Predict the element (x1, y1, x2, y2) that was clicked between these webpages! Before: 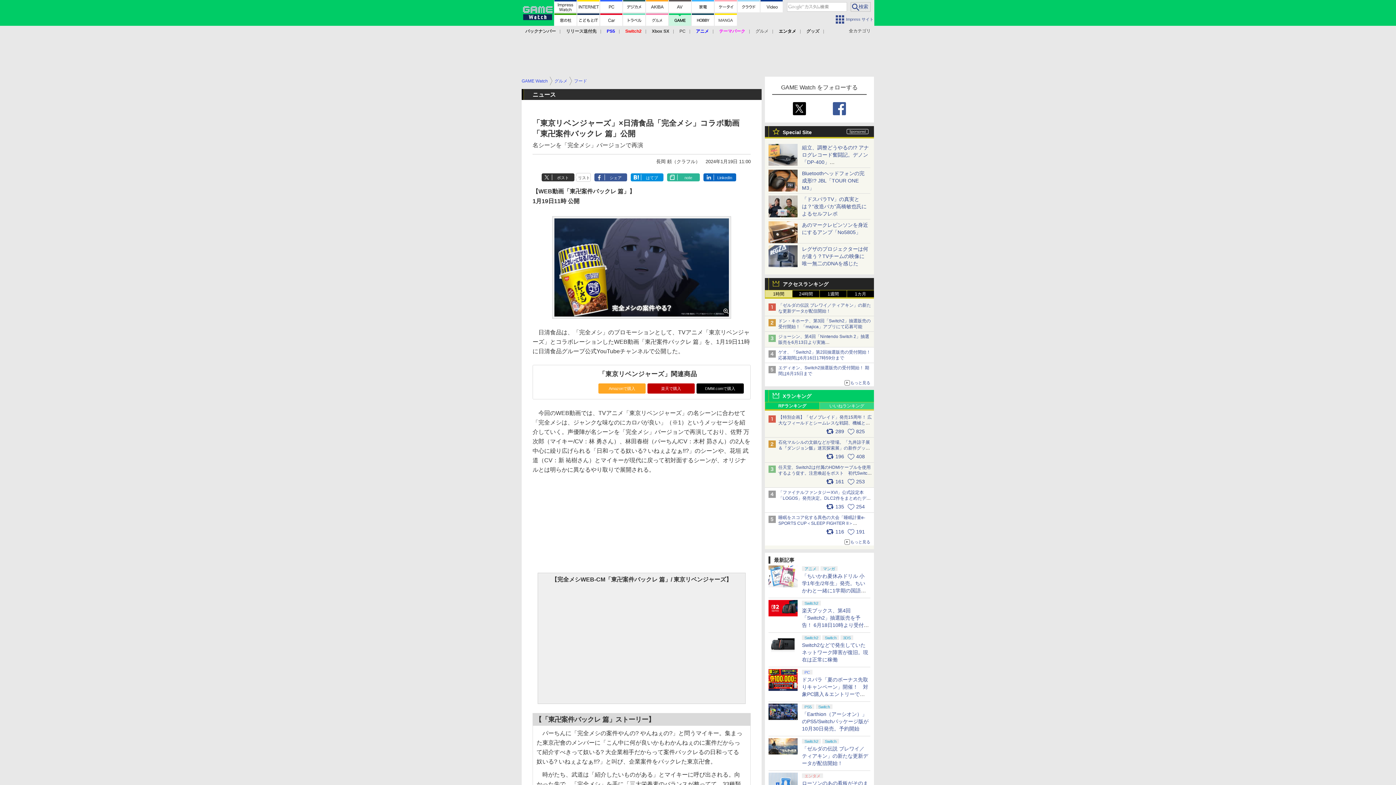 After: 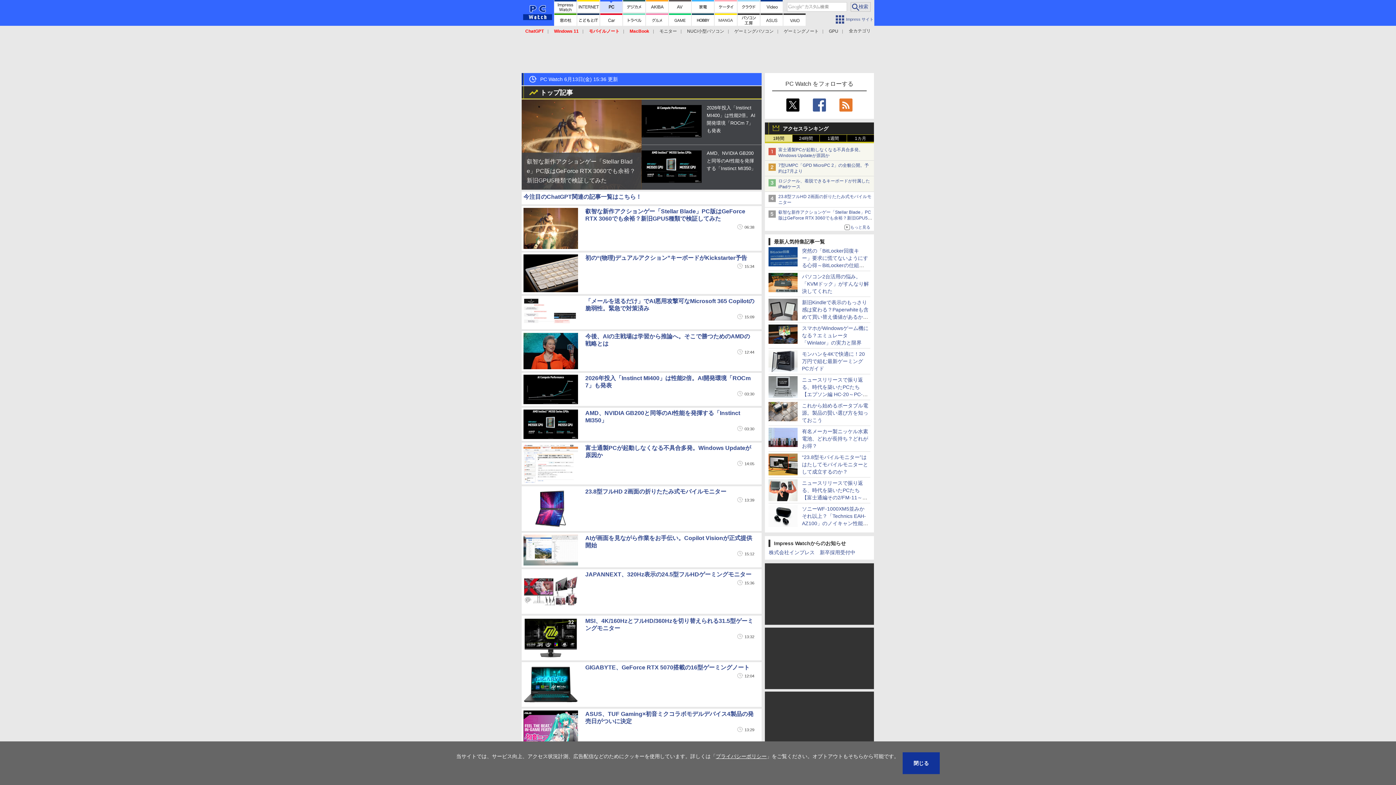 Action: bbox: (600, 0, 622, 12)